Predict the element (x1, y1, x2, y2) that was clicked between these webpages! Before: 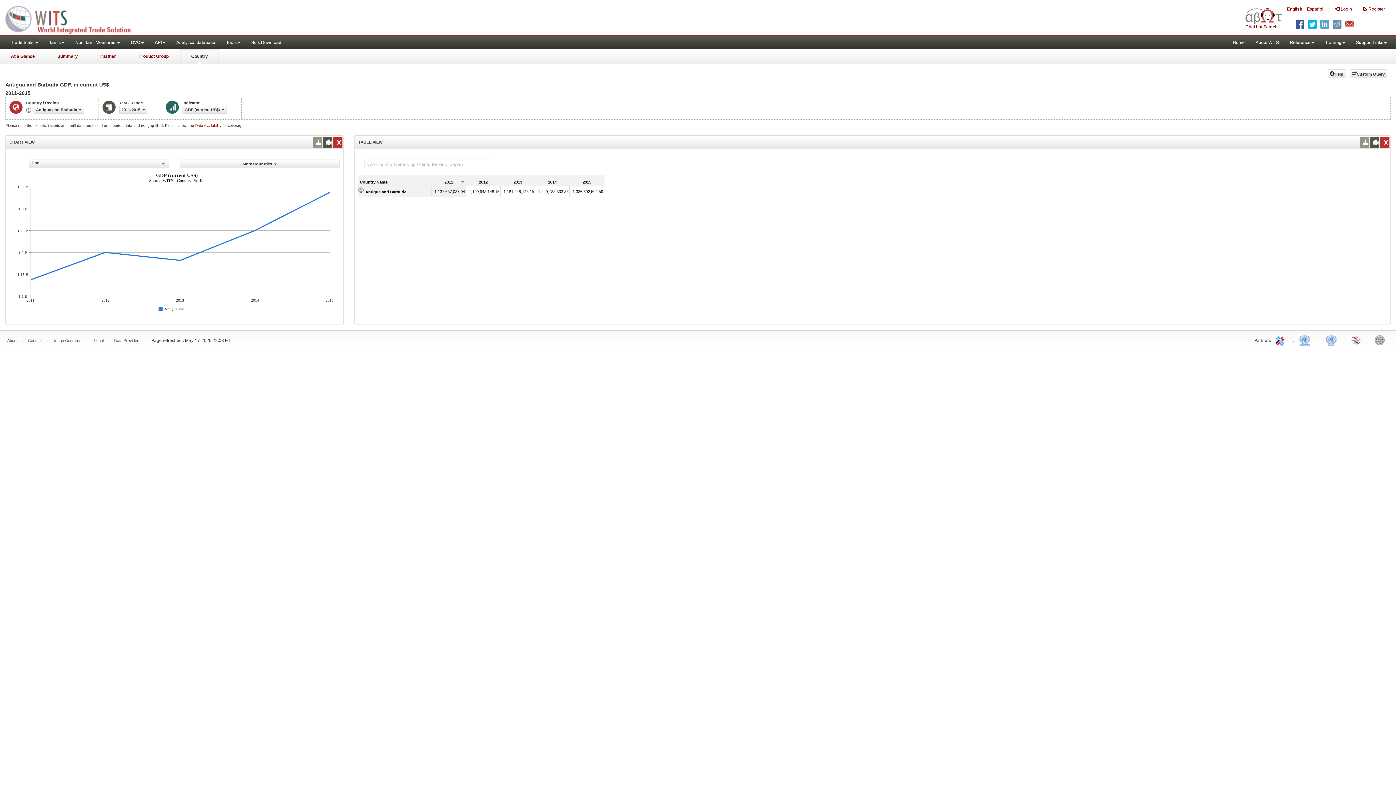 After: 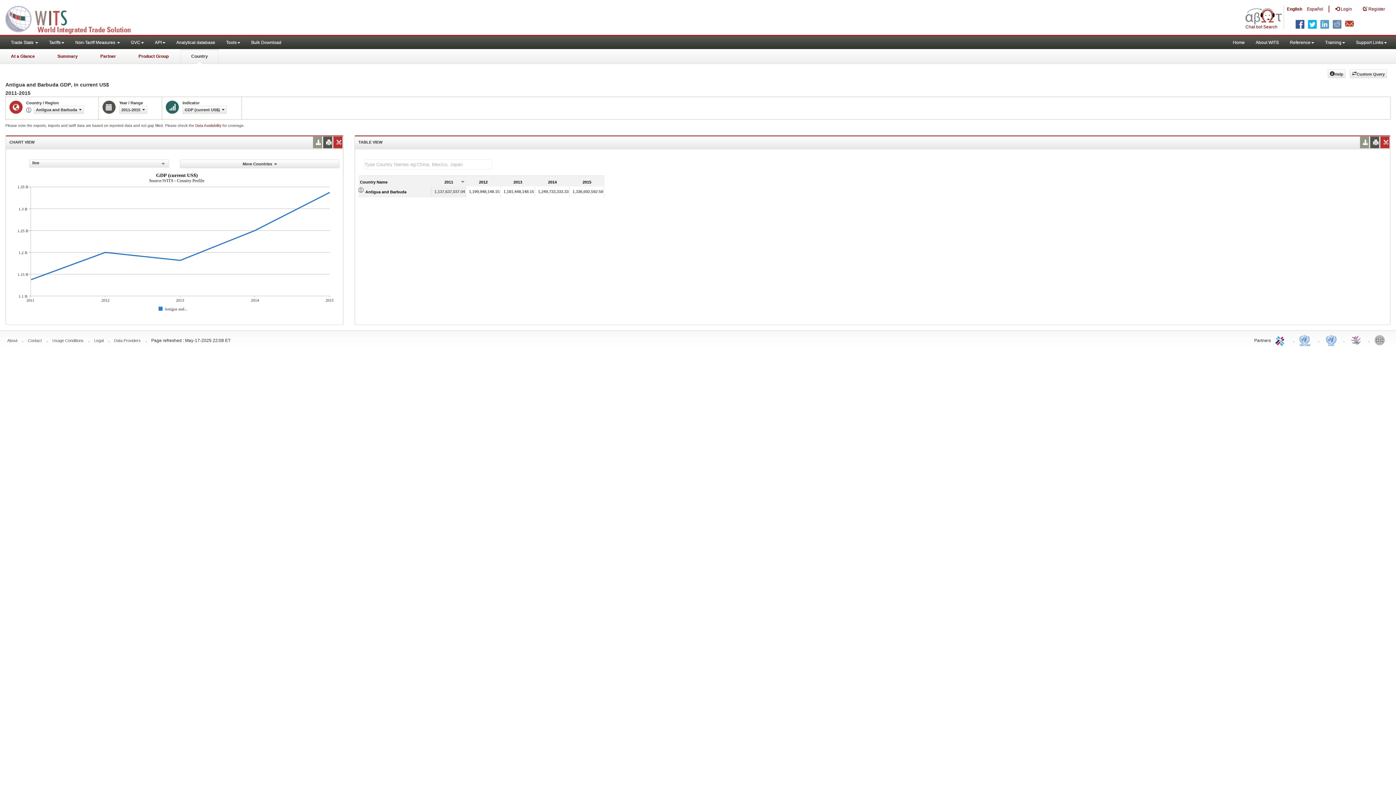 Action: label: Country bbox: (180, 49, 218, 63)